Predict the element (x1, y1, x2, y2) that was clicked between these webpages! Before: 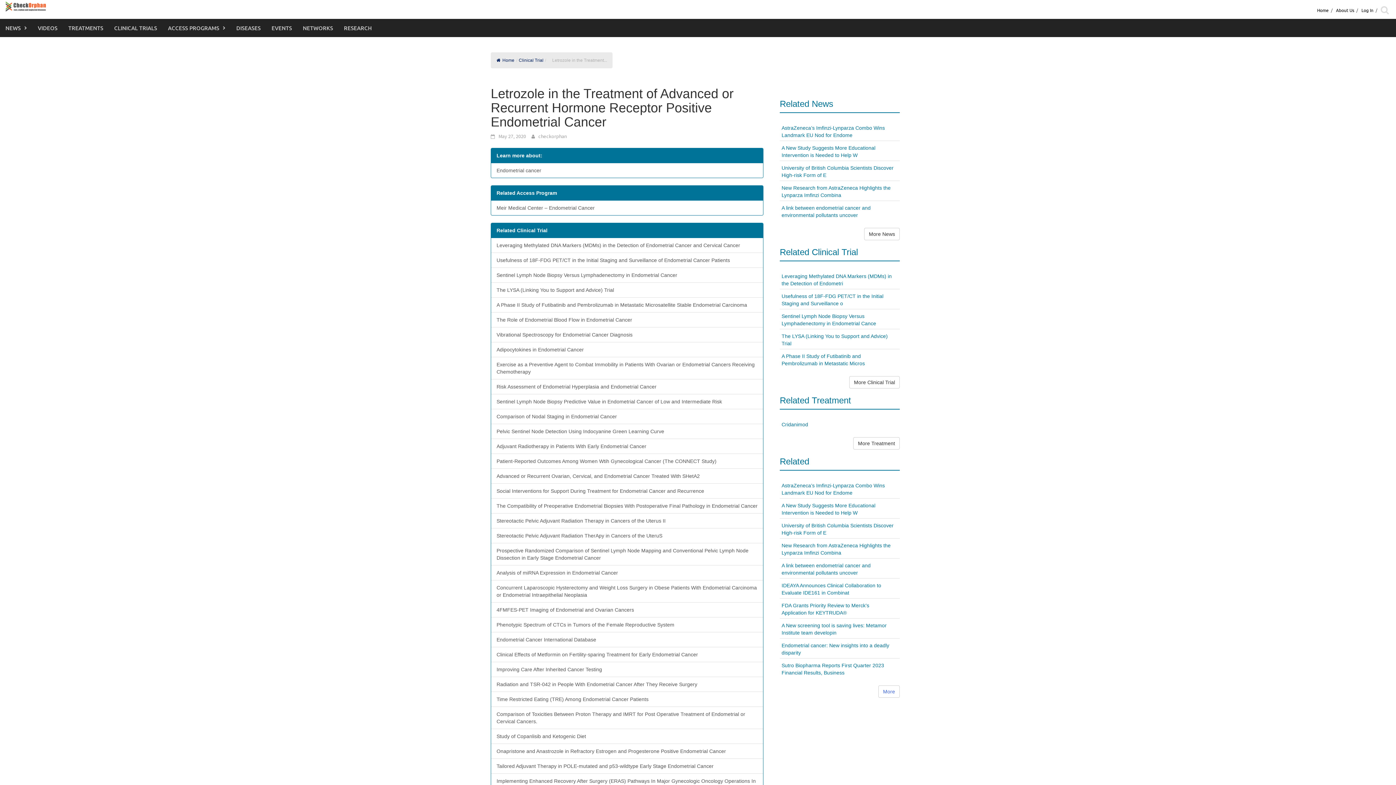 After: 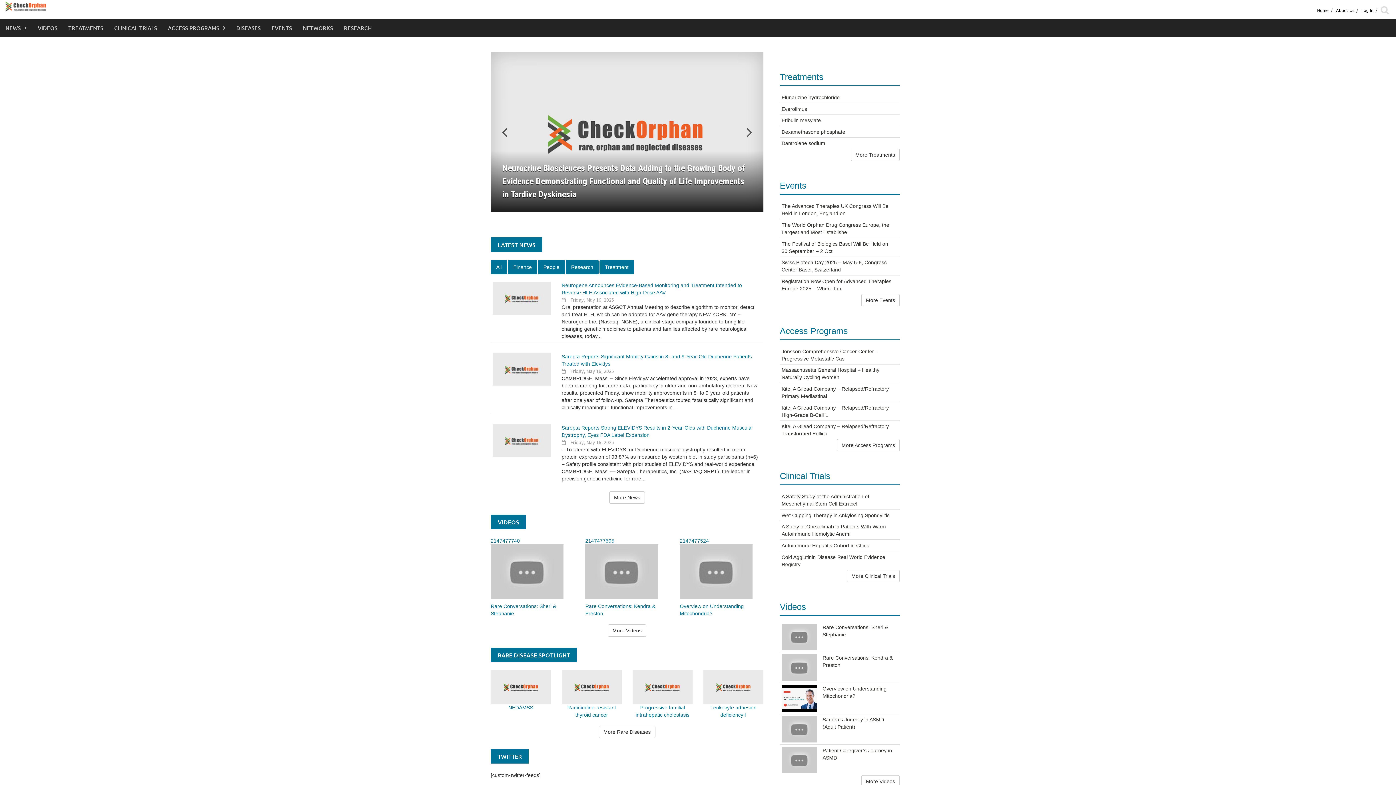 Action: bbox: (5, 2, 46, 8)